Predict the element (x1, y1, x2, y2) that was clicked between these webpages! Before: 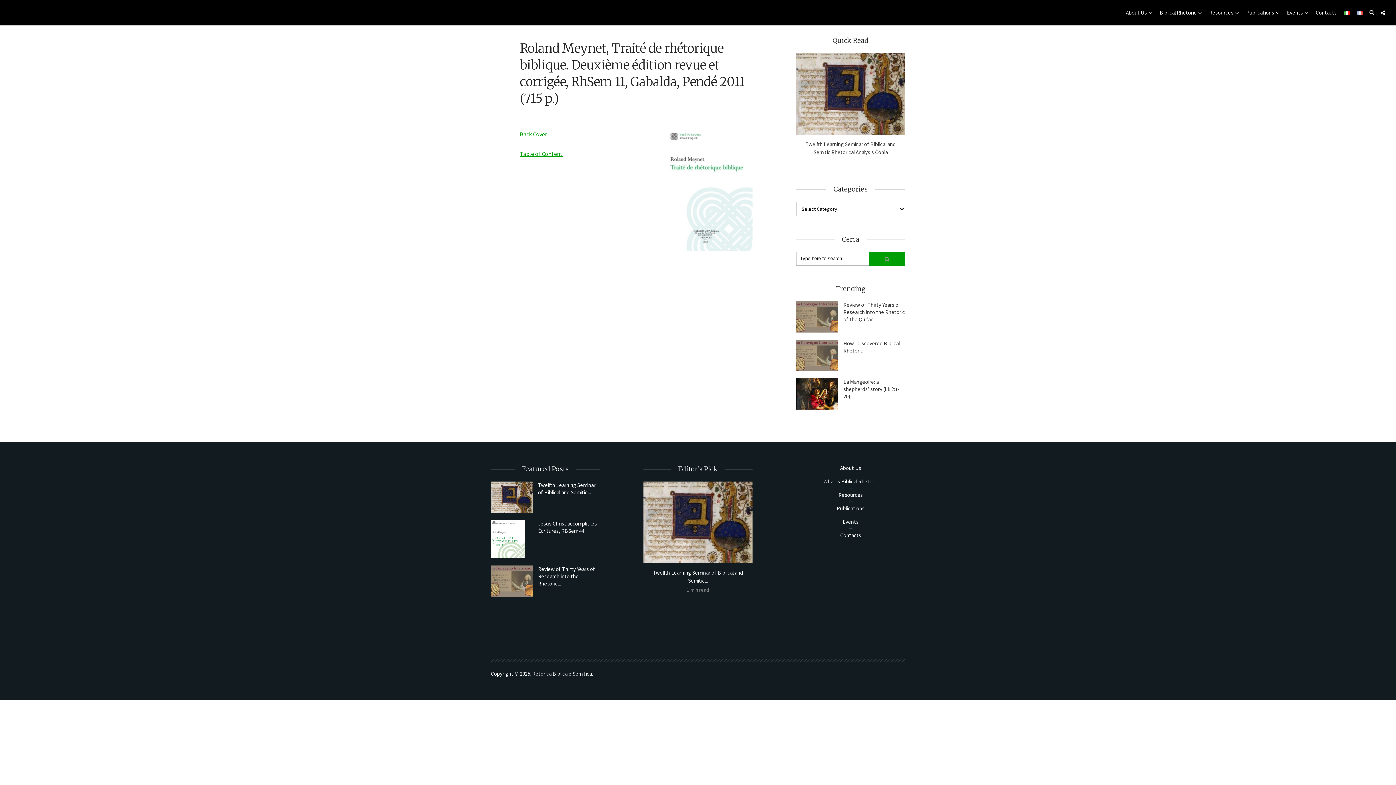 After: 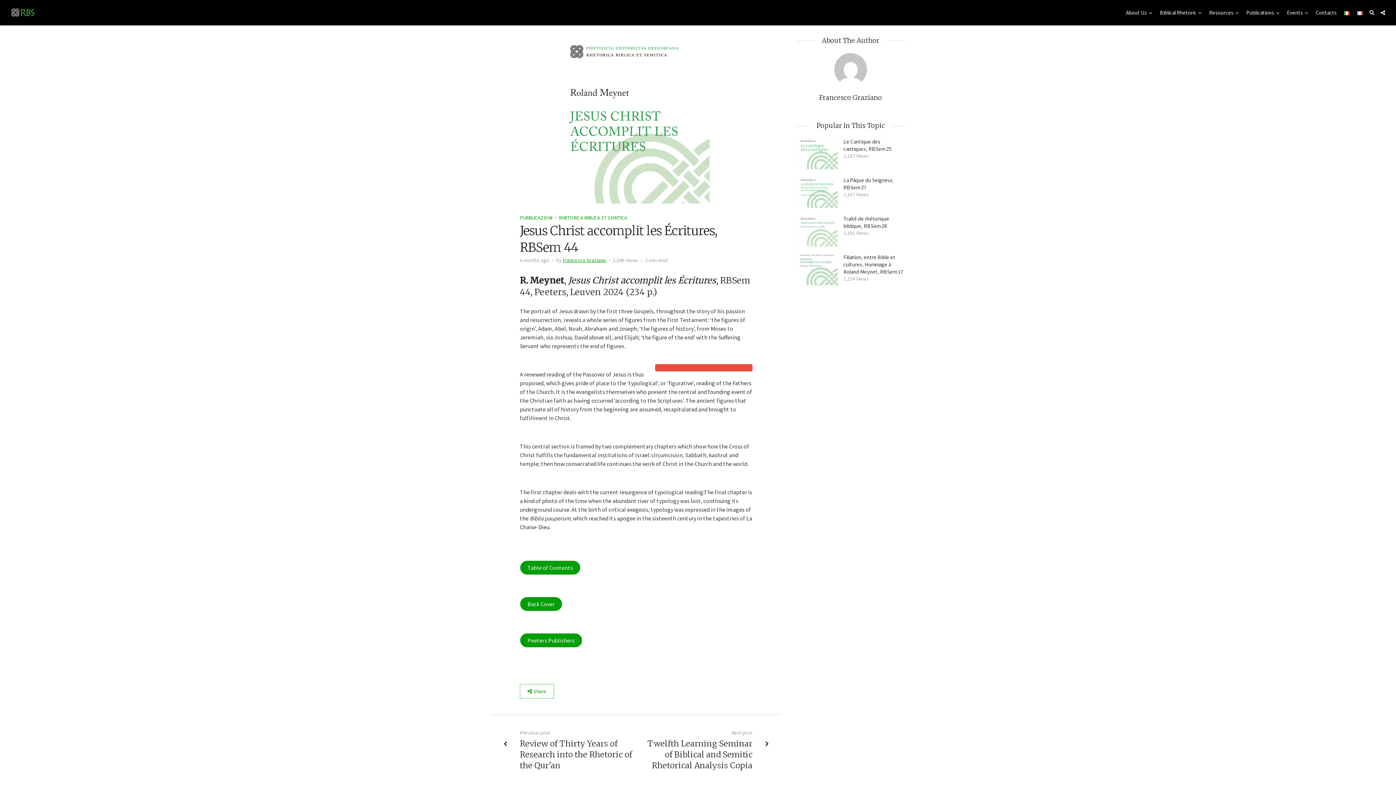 Action: bbox: (490, 520, 532, 558)